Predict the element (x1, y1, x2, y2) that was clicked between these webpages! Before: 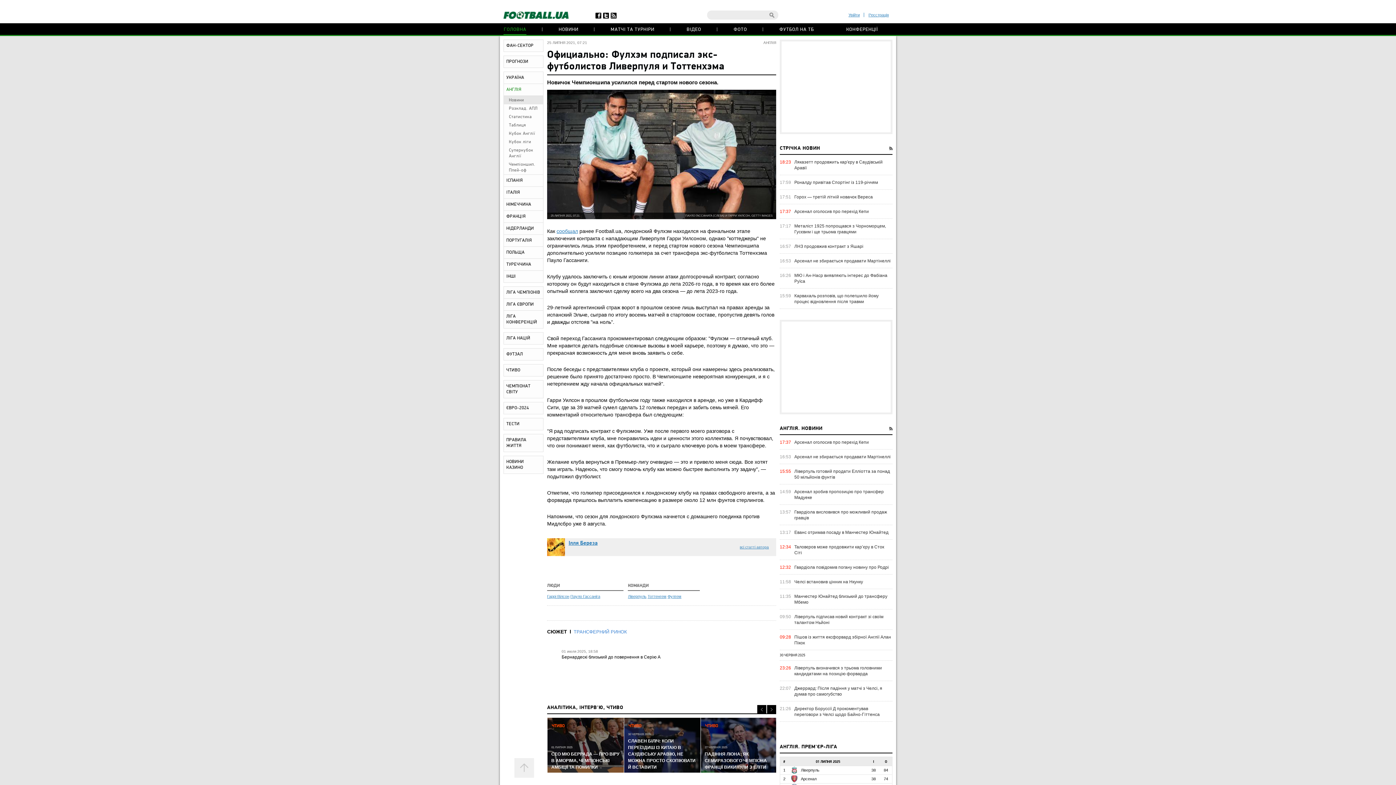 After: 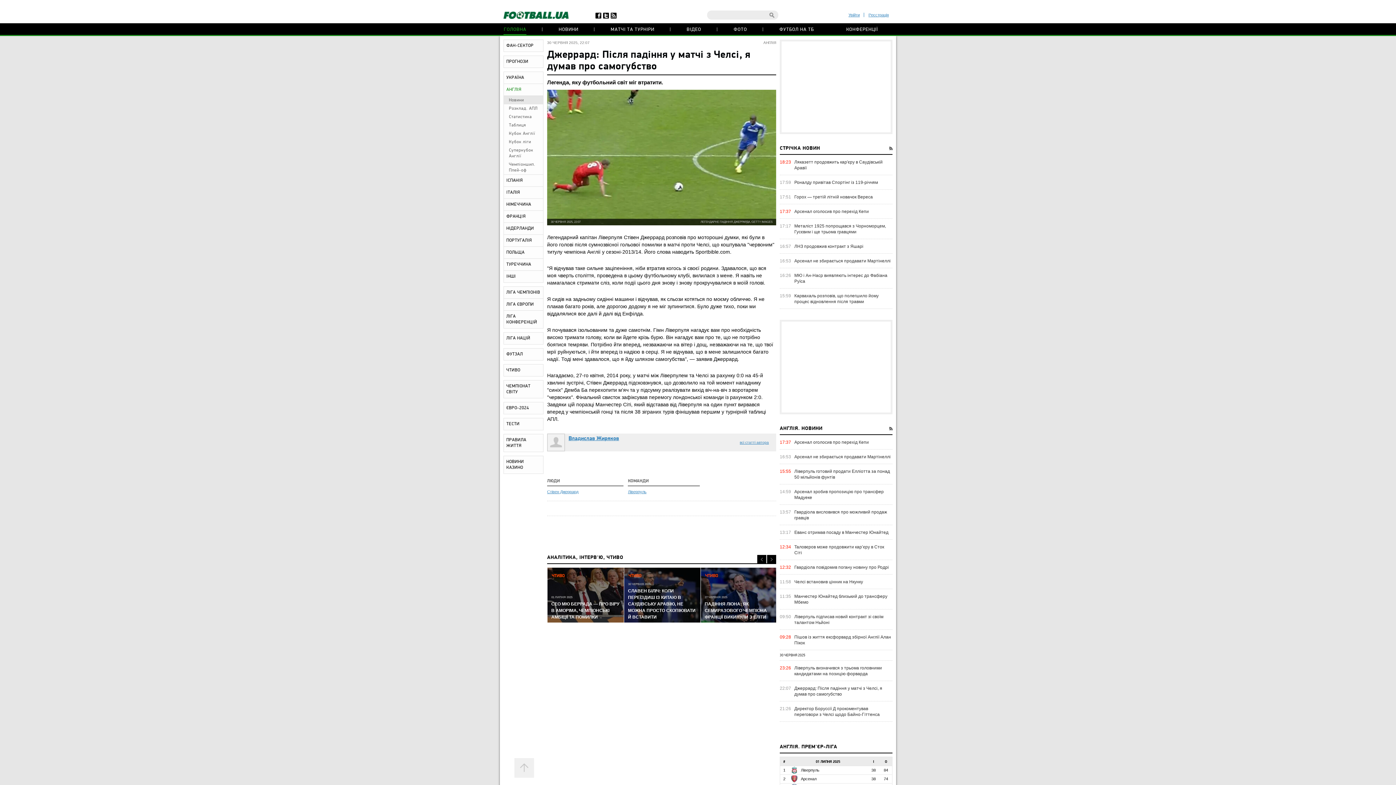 Action: label: Джеррард: Після падіння у матчі з Челсі, я думав про самогубство bbox: (794, 685, 892, 697)